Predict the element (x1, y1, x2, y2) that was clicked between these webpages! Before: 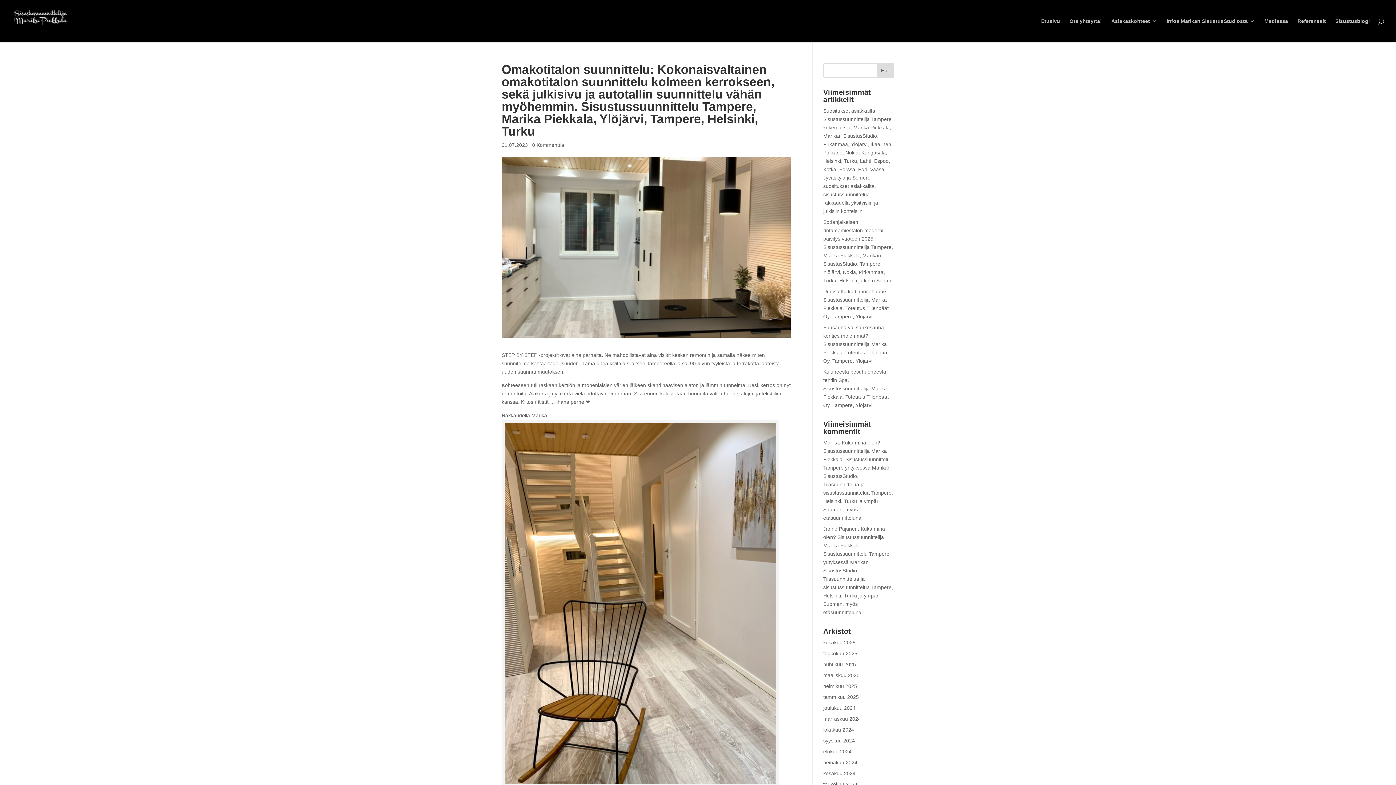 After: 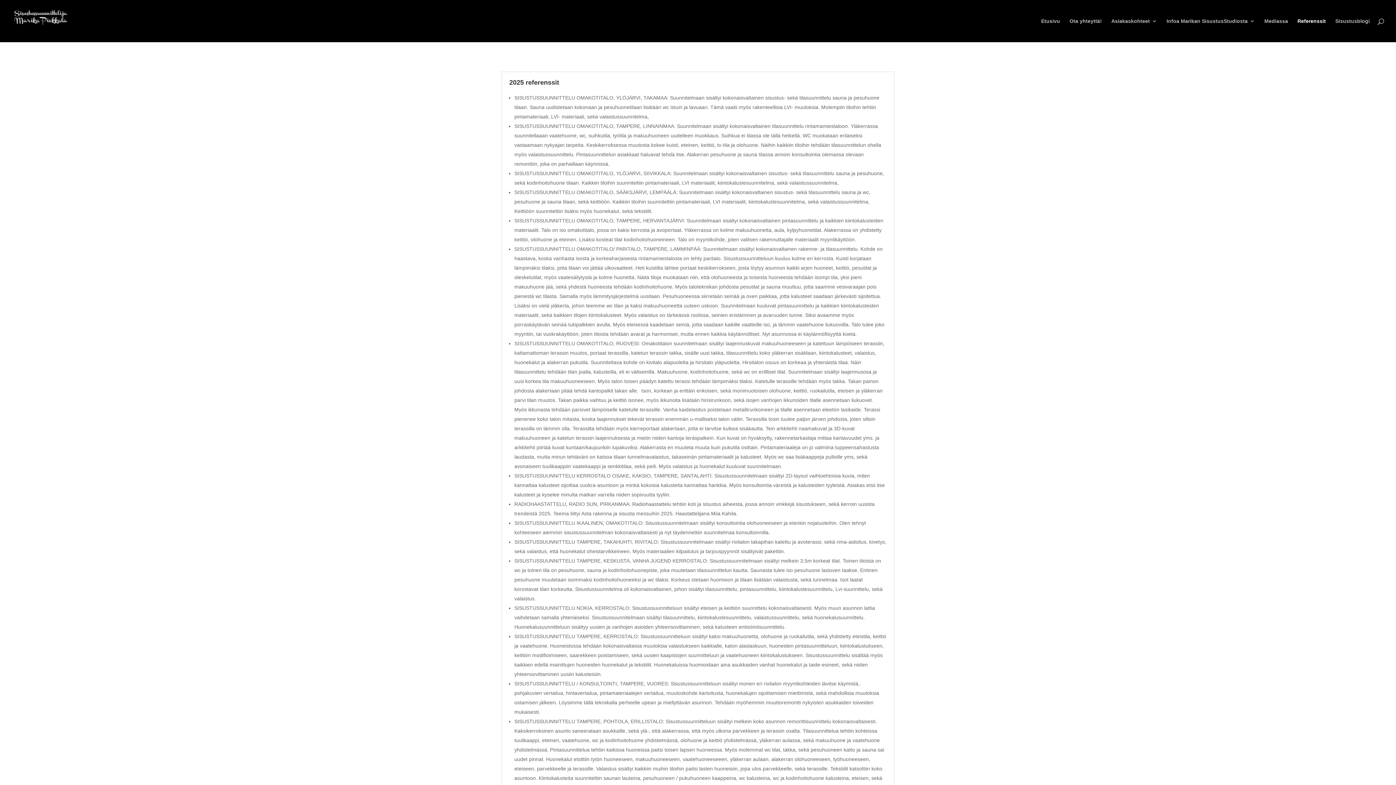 Action: bbox: (1297, 18, 1326, 42) label: Referenssit